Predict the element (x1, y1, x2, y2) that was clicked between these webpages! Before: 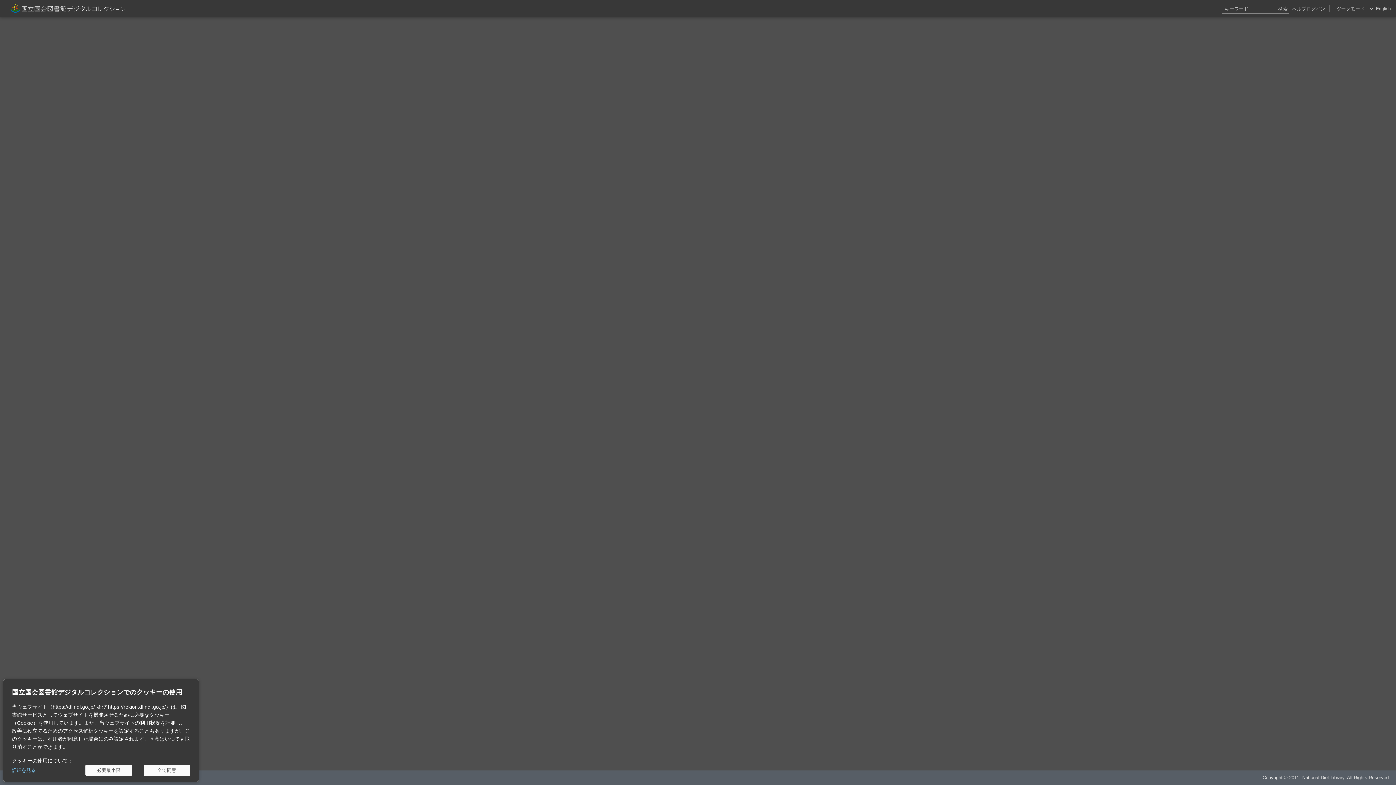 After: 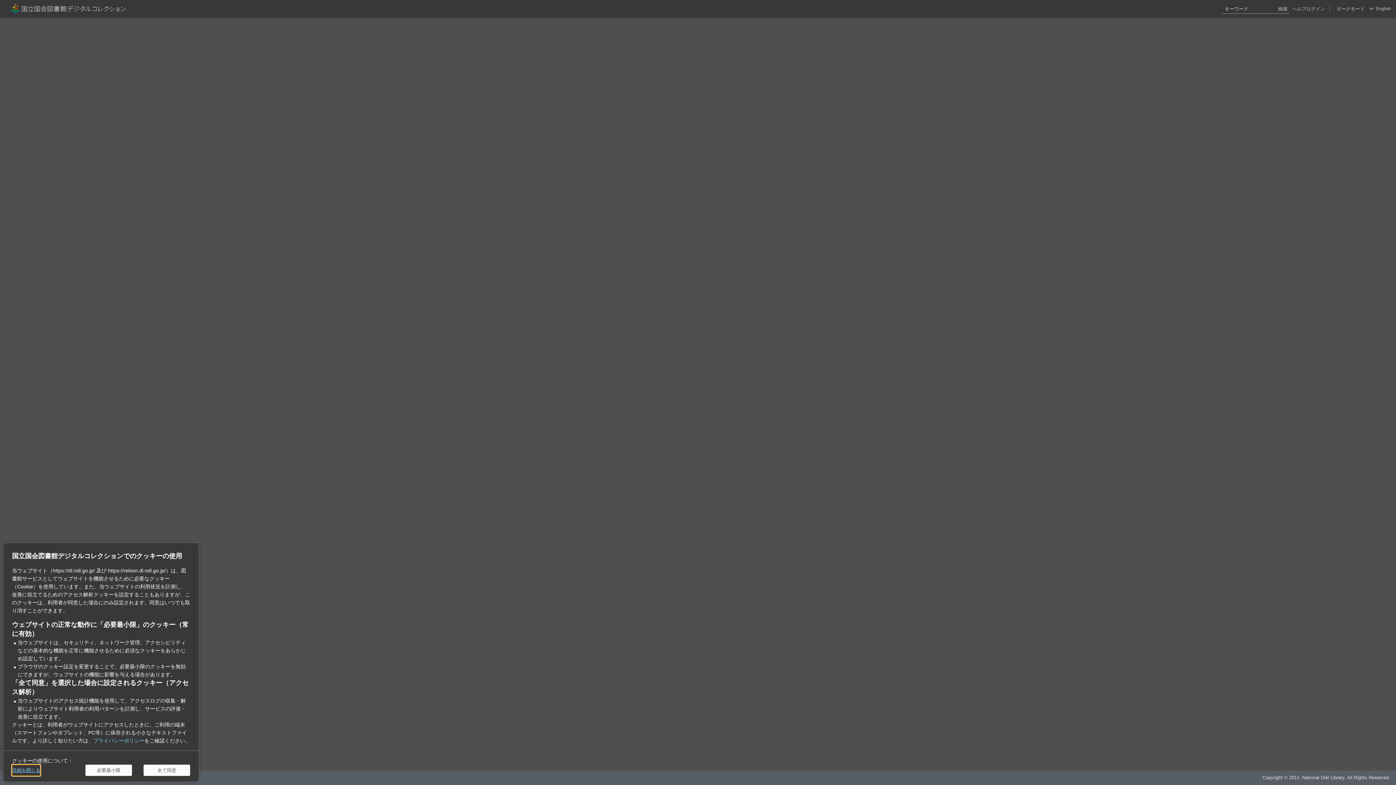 Action: bbox: (12, 765, 35, 776) label: 詳細を見る